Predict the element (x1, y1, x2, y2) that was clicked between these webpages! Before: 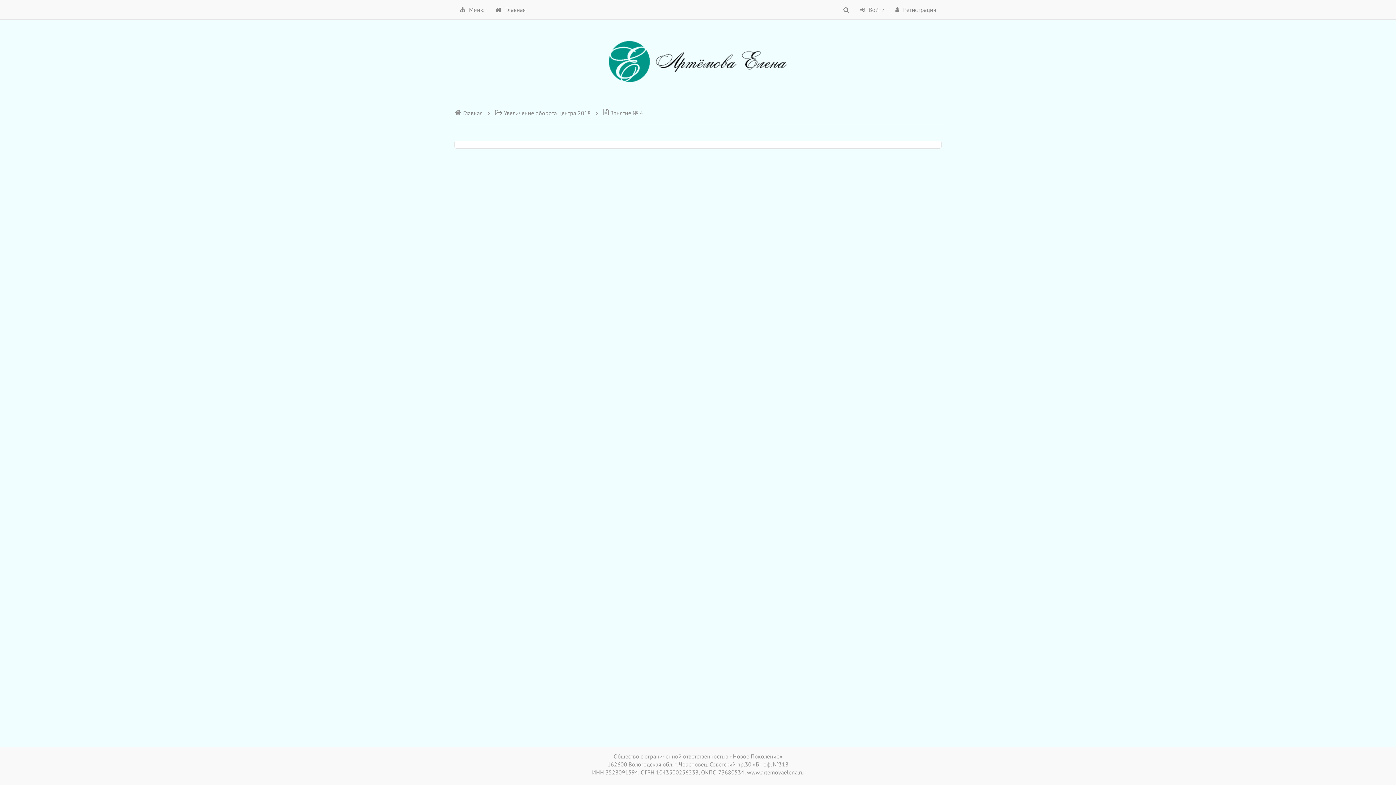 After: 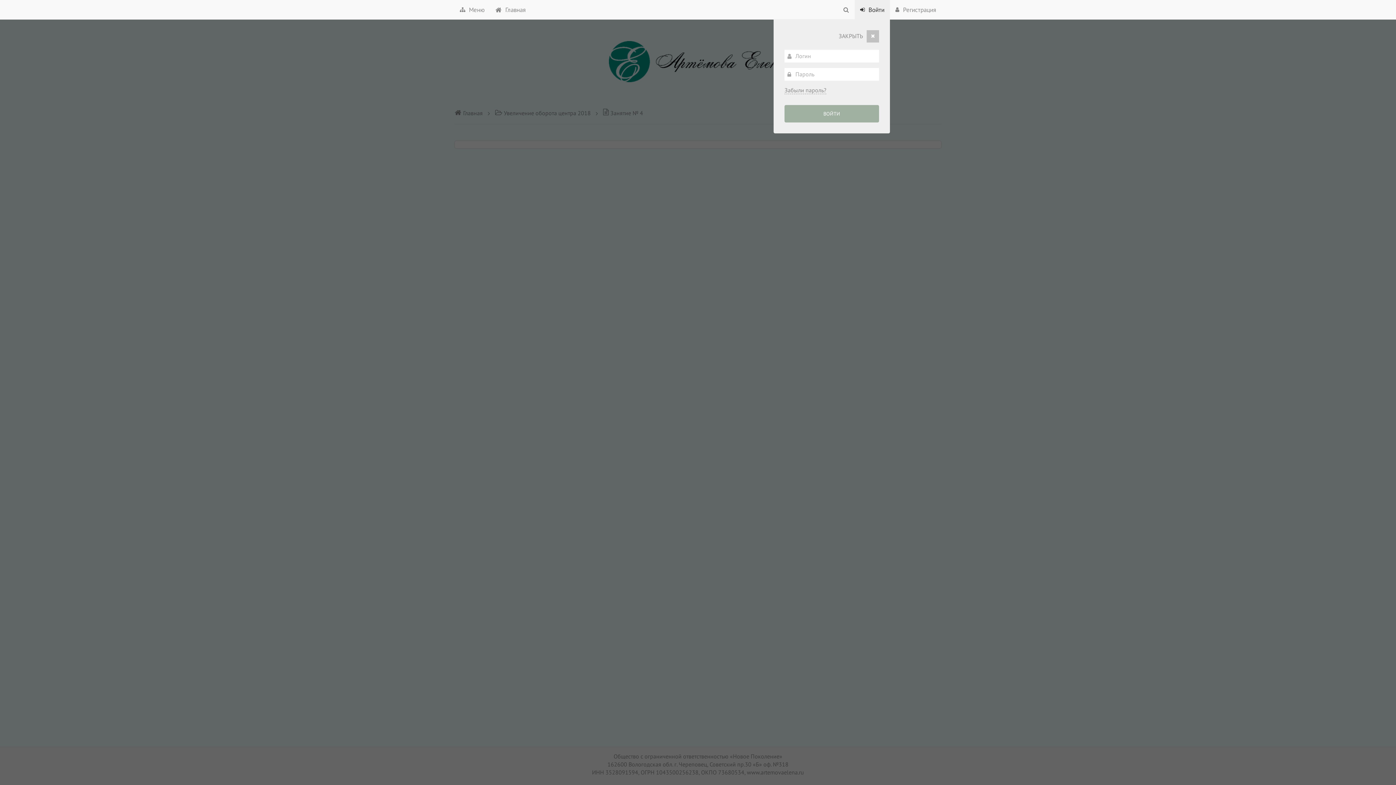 Action: bbox: (854, 0, 890, 19) label: Войти